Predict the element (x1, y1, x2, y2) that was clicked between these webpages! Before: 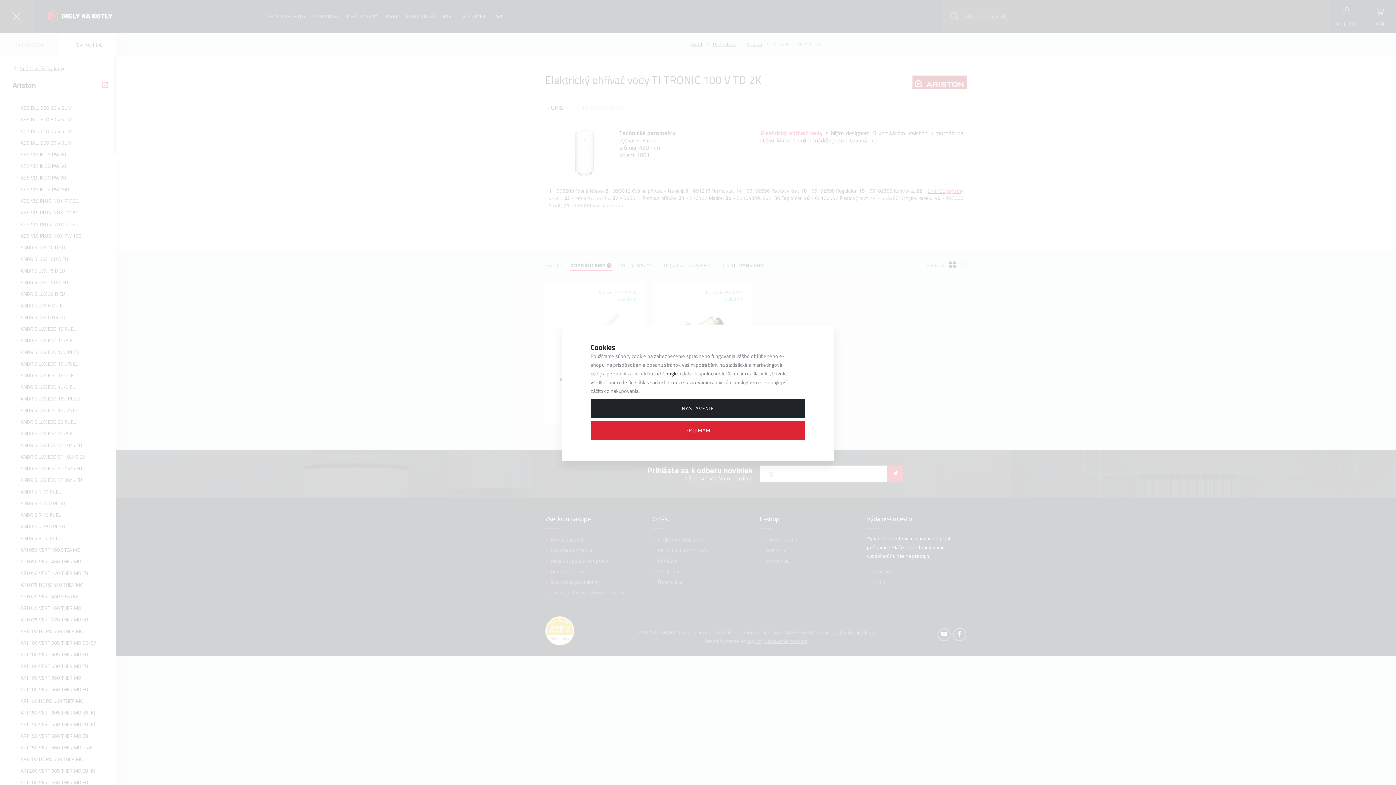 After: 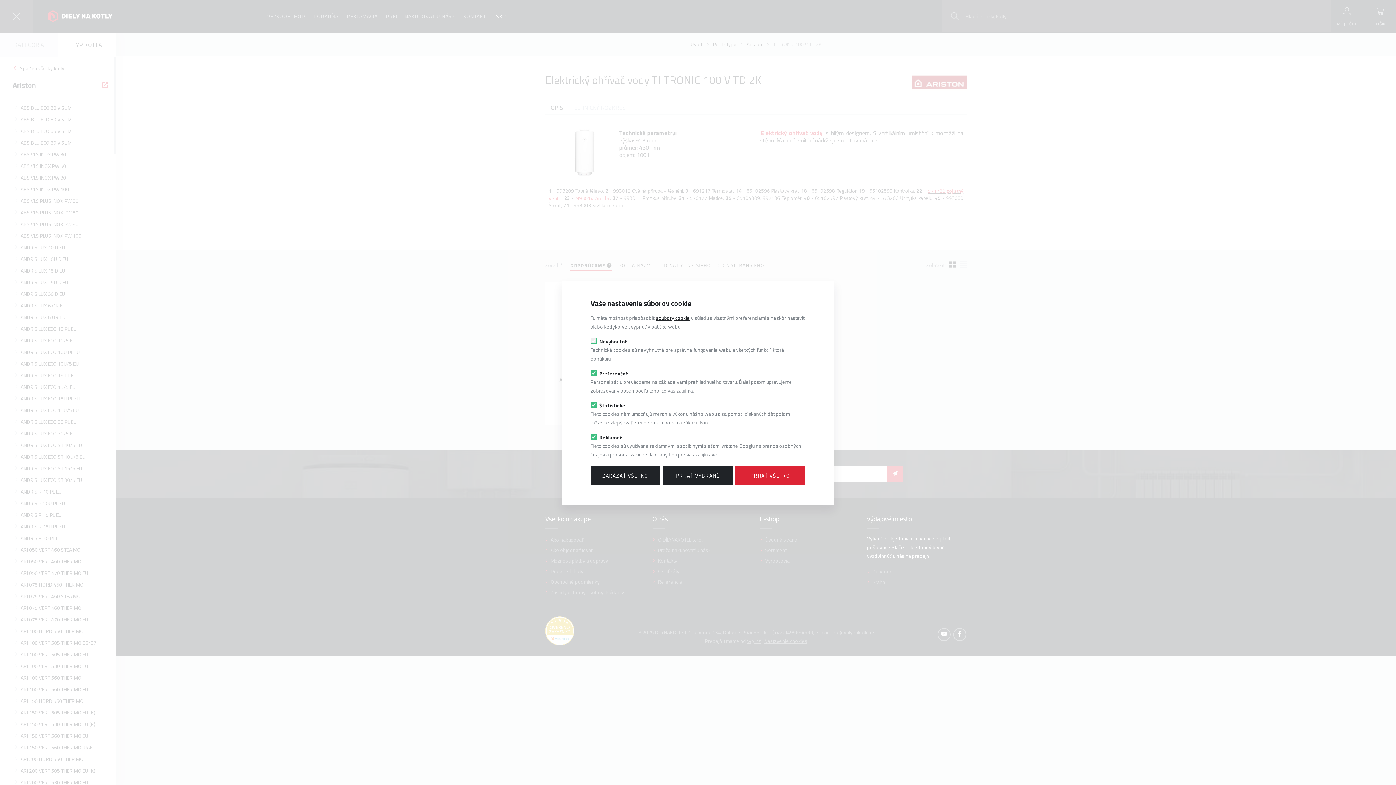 Action: bbox: (590, 399, 805, 418) label: NASTAVENIE